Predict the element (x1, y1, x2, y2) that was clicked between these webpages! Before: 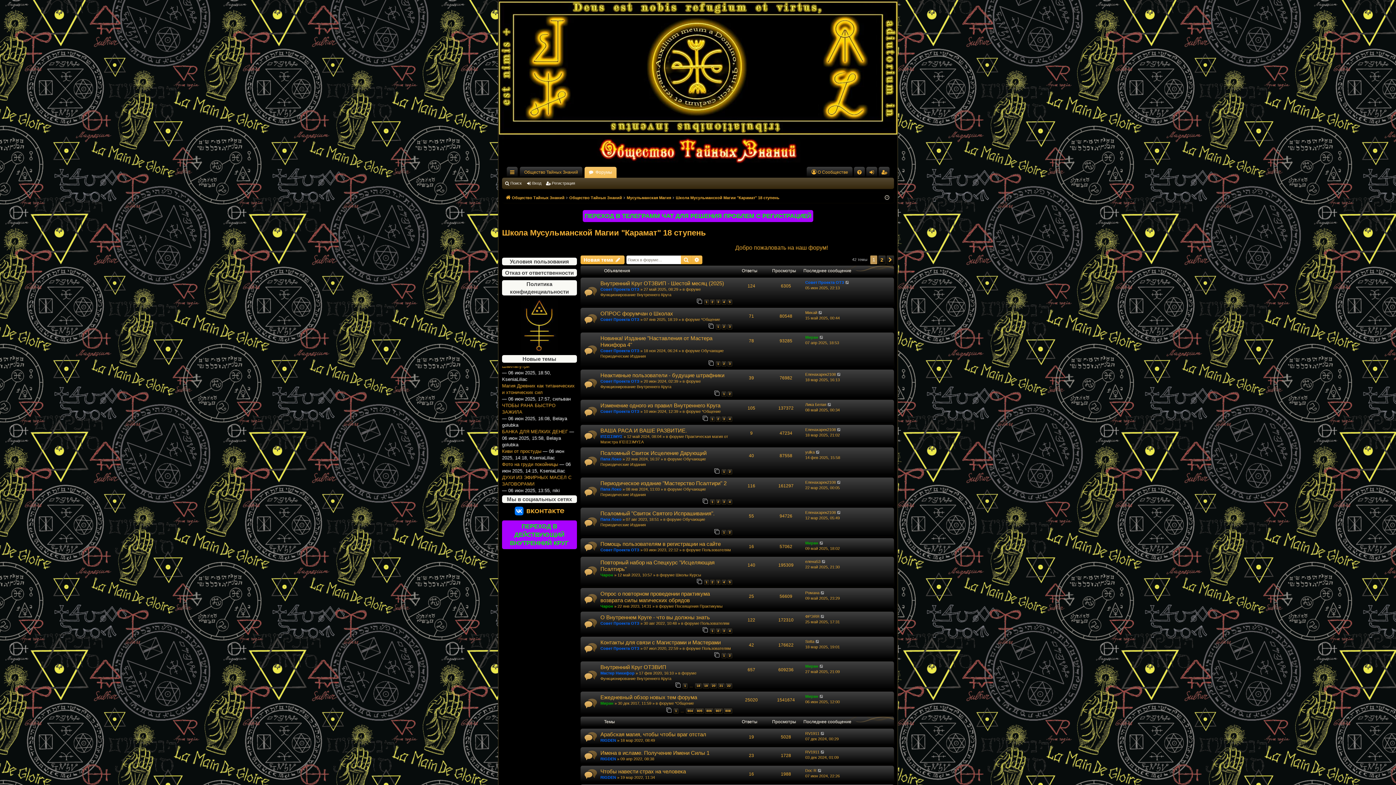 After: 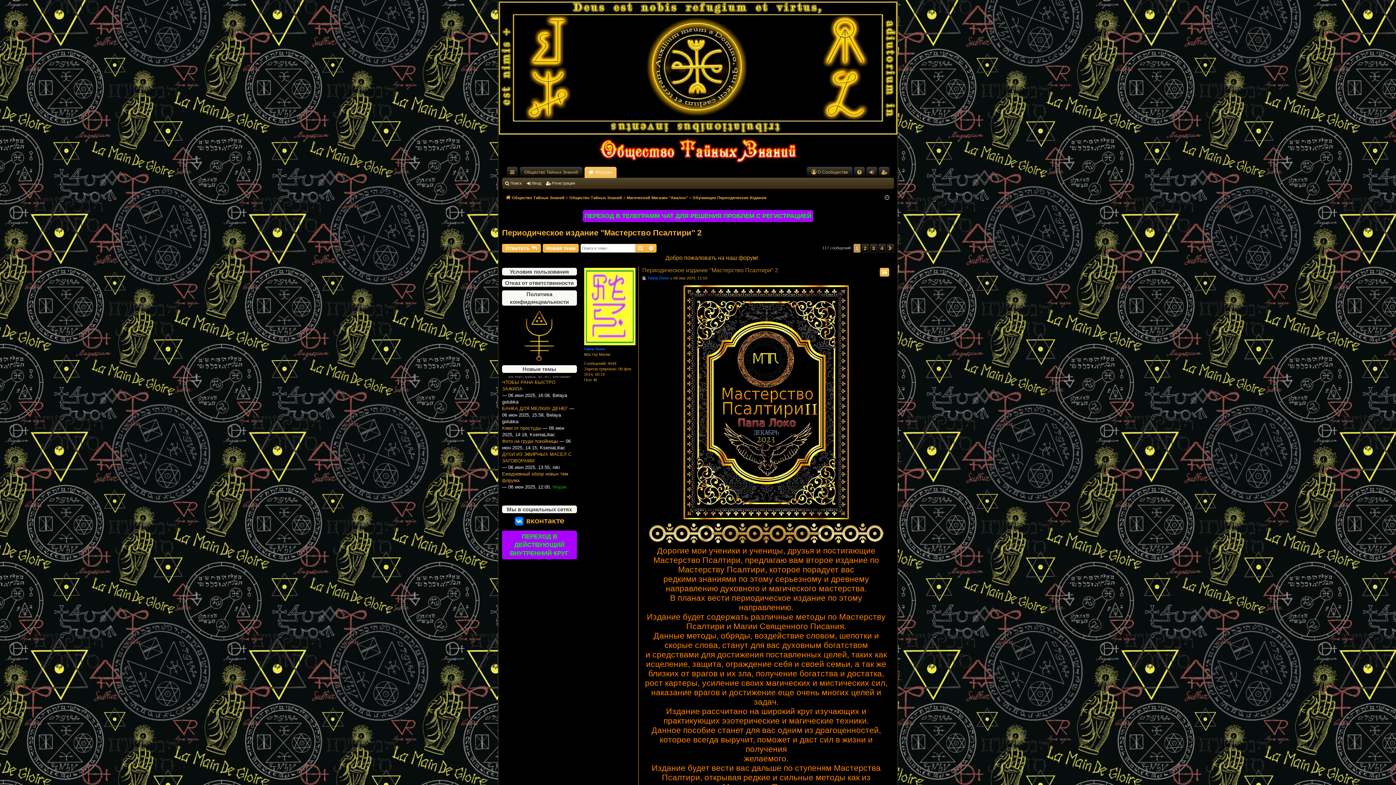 Action: bbox: (710, 499, 714, 504) label: 1